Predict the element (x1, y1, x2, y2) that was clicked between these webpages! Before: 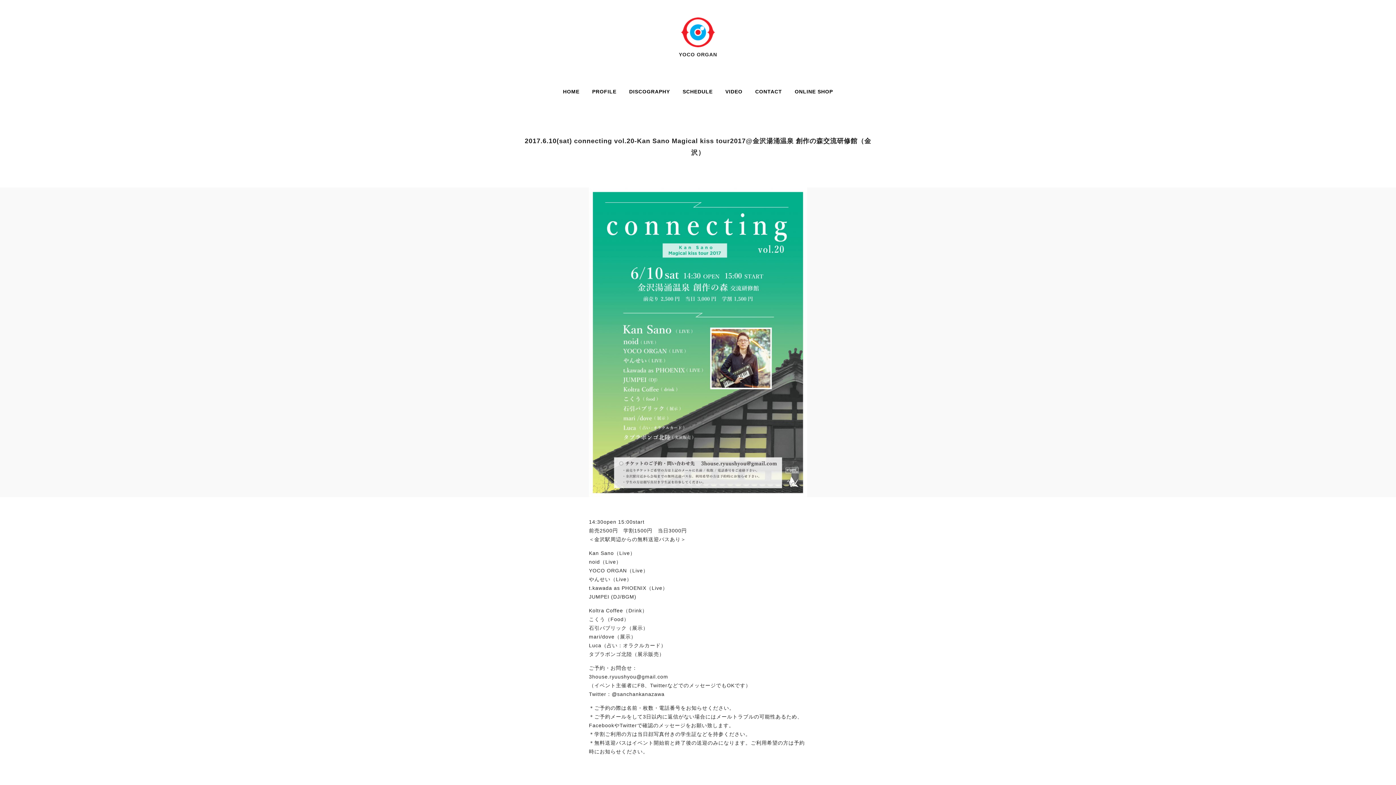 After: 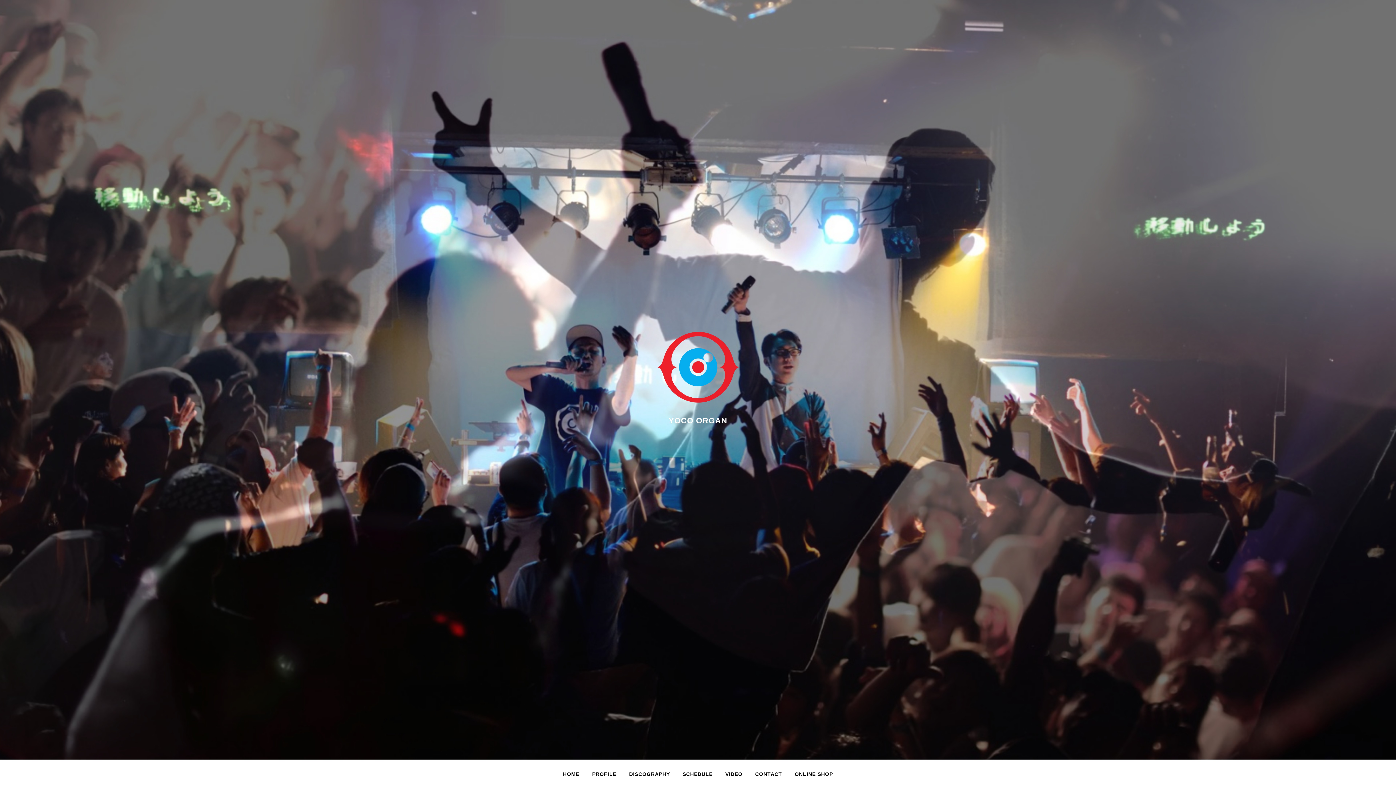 Action: label: HOME bbox: (563, 88, 579, 94)